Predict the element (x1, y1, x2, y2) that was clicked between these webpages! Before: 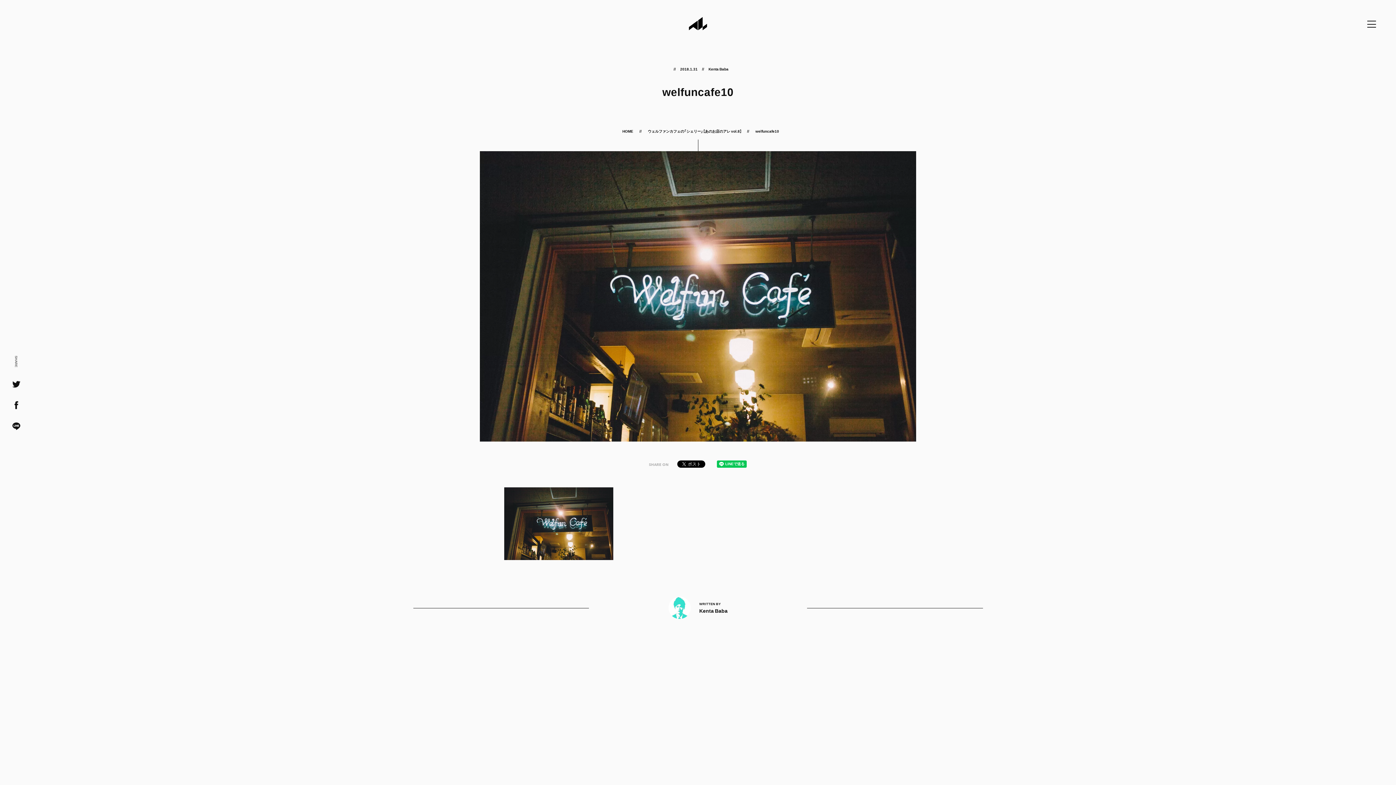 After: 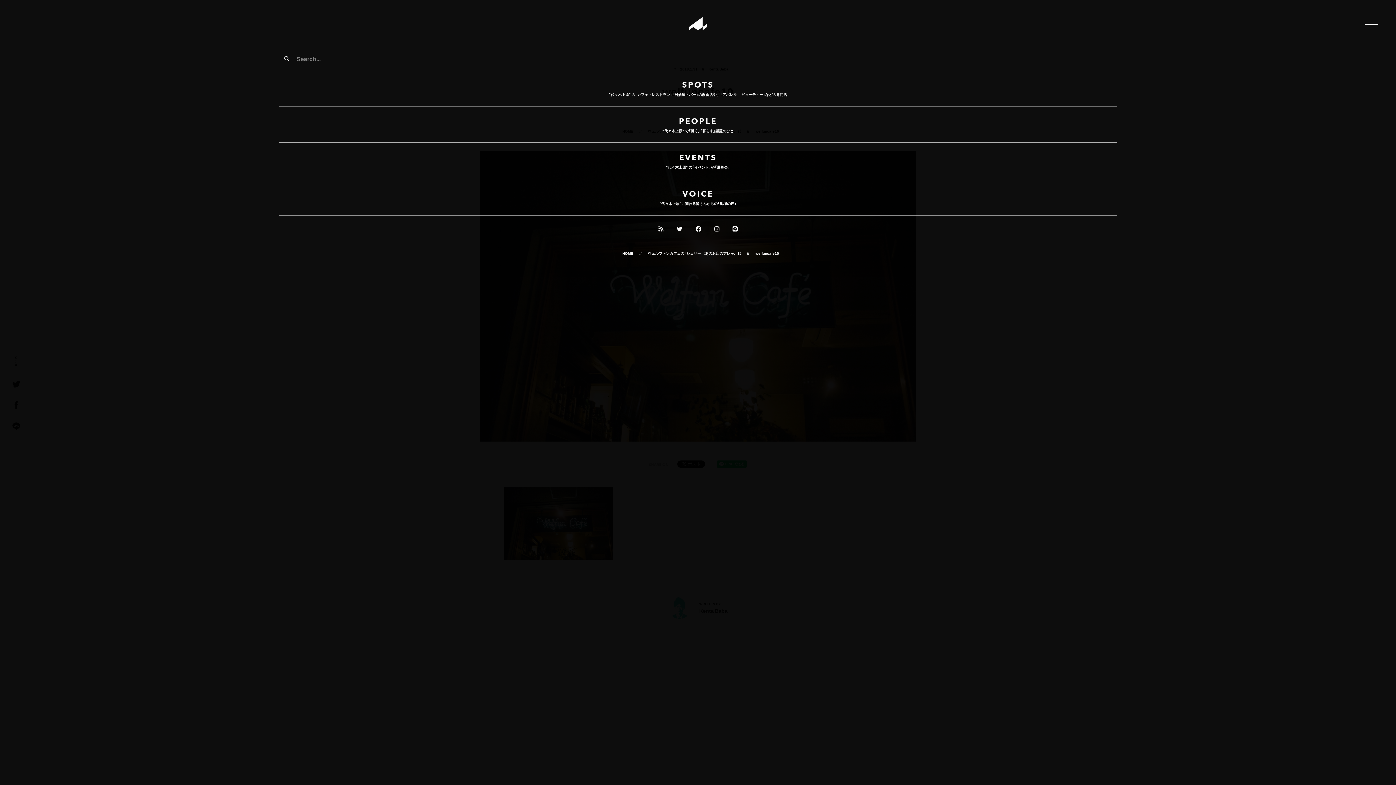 Action: bbox: (1347, 0, 1396, 48)